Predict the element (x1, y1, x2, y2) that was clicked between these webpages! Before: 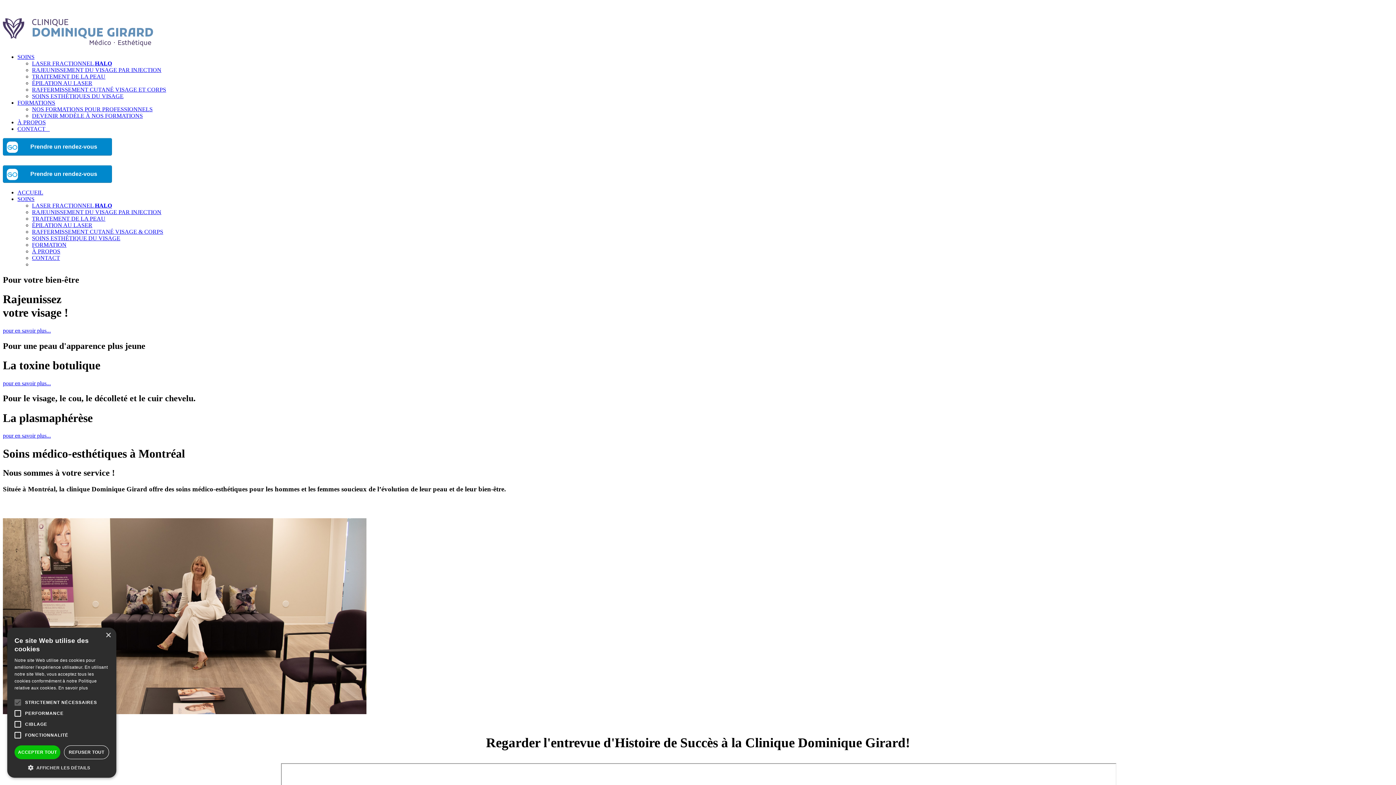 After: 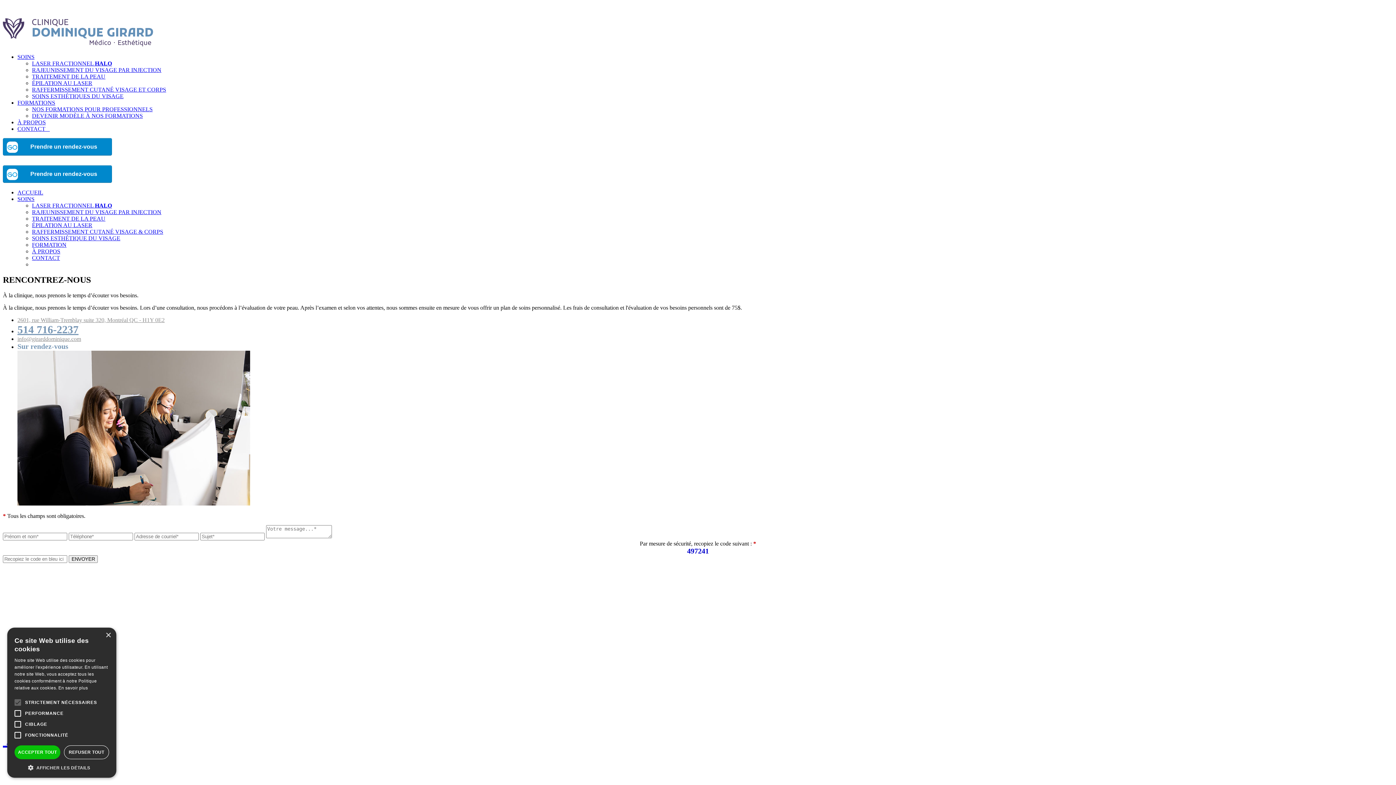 Action: label: CONTACT bbox: (32, 254, 60, 261)